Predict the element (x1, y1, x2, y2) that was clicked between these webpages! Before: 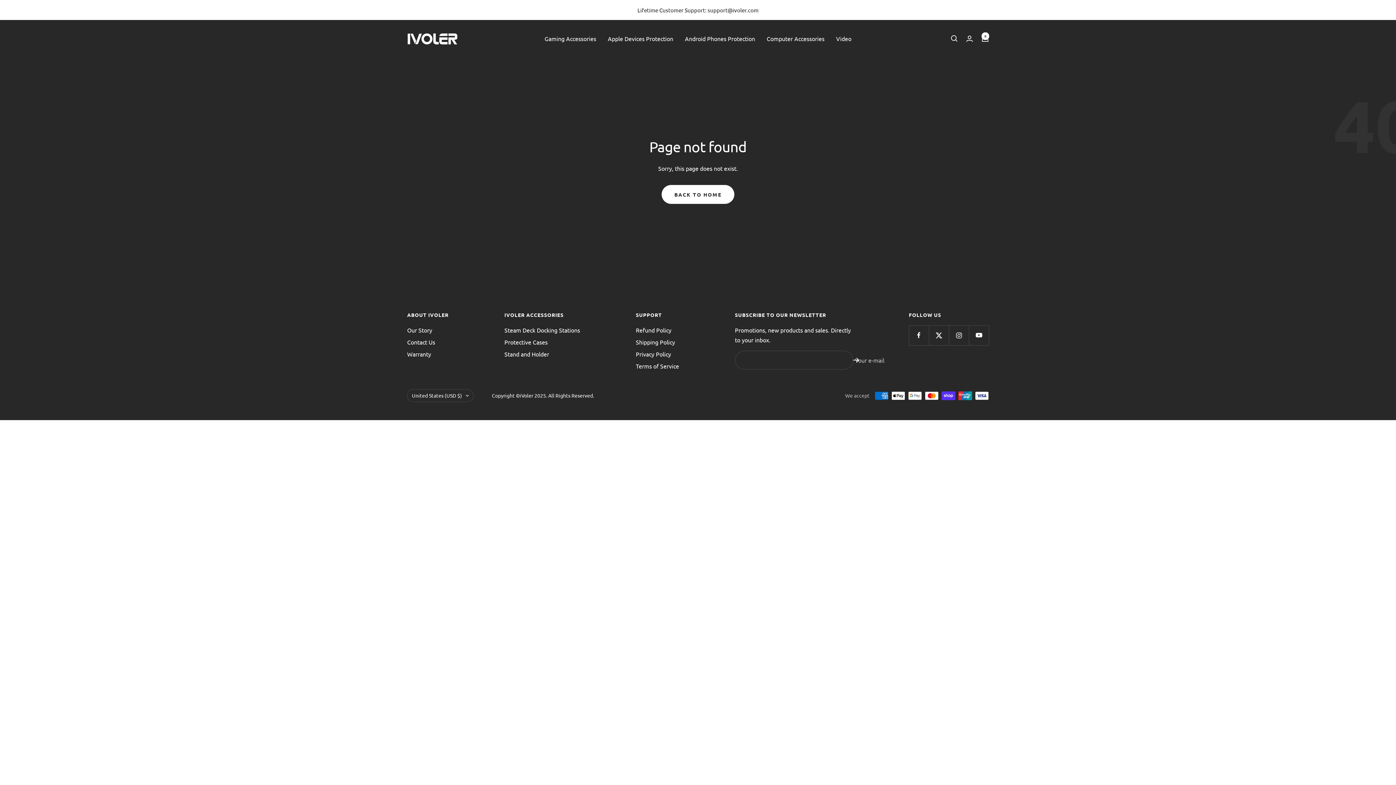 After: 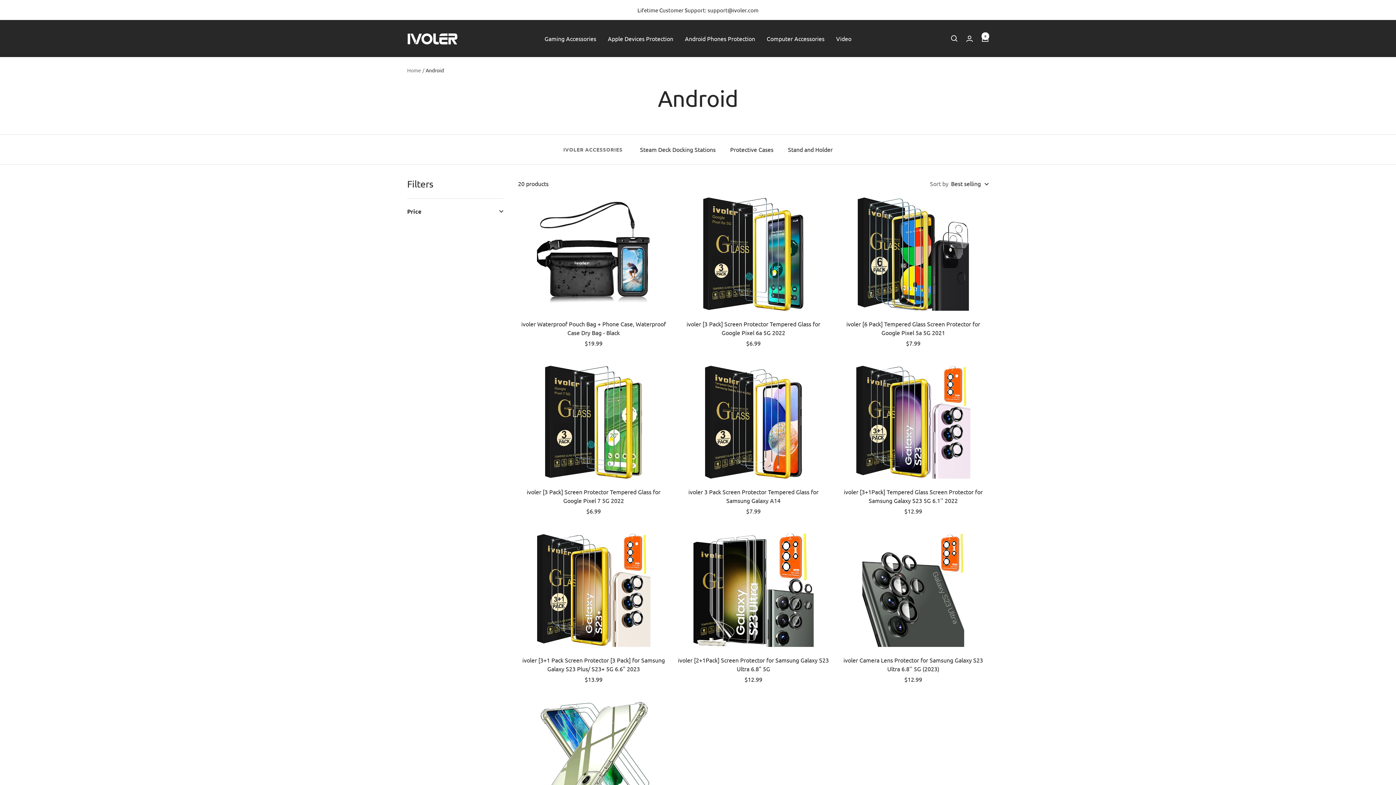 Action: bbox: (685, 33, 755, 43) label: Android Phones Protection